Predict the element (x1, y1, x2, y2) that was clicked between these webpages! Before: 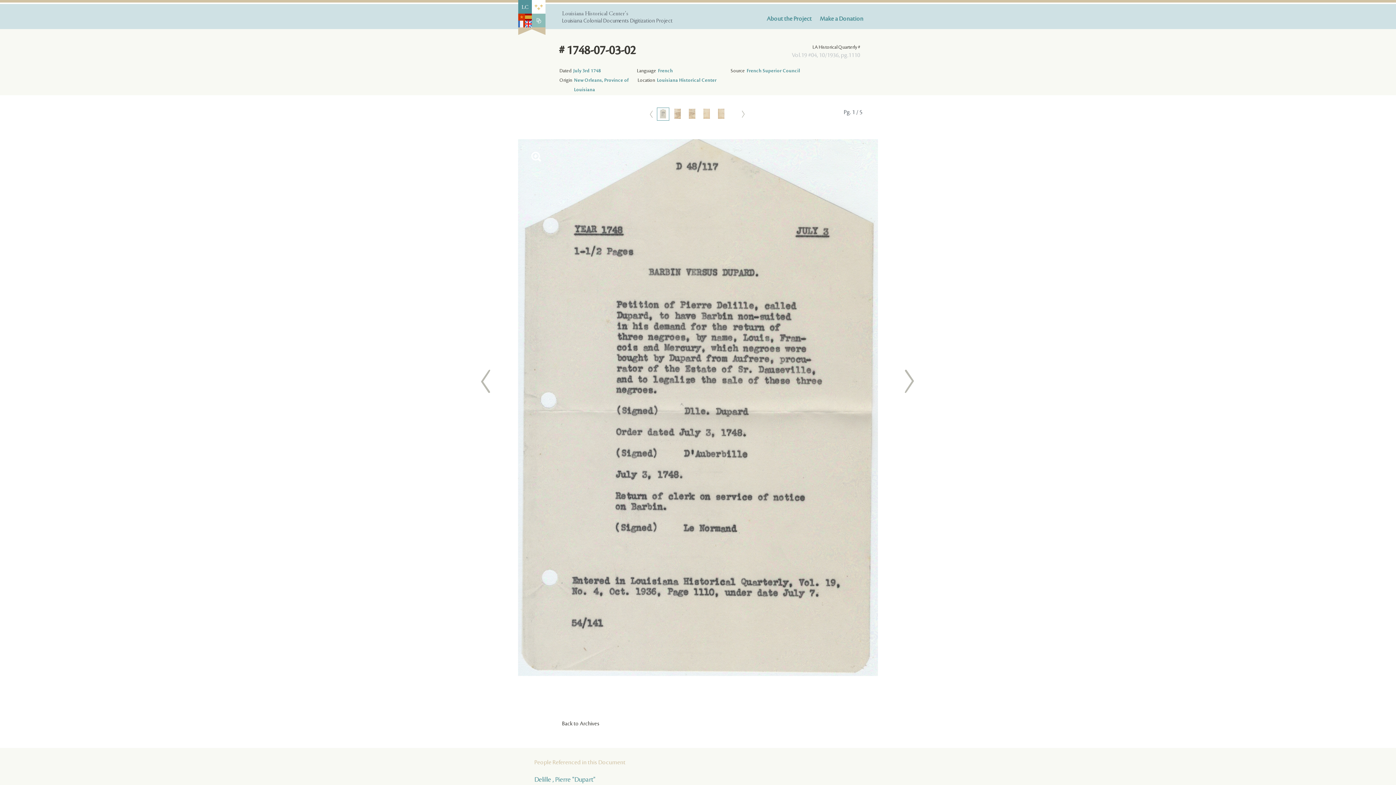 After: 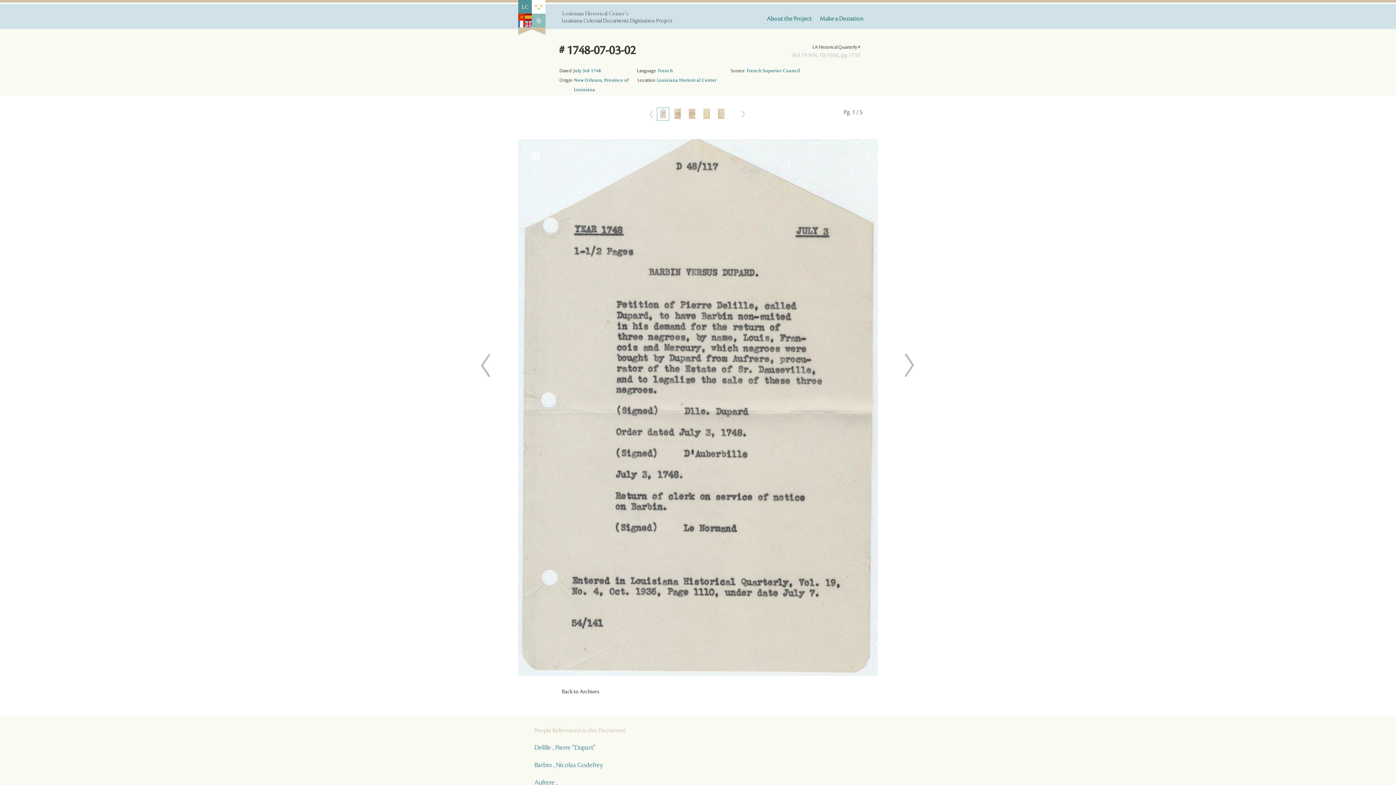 Action: bbox: (658, 108, 667, 119)